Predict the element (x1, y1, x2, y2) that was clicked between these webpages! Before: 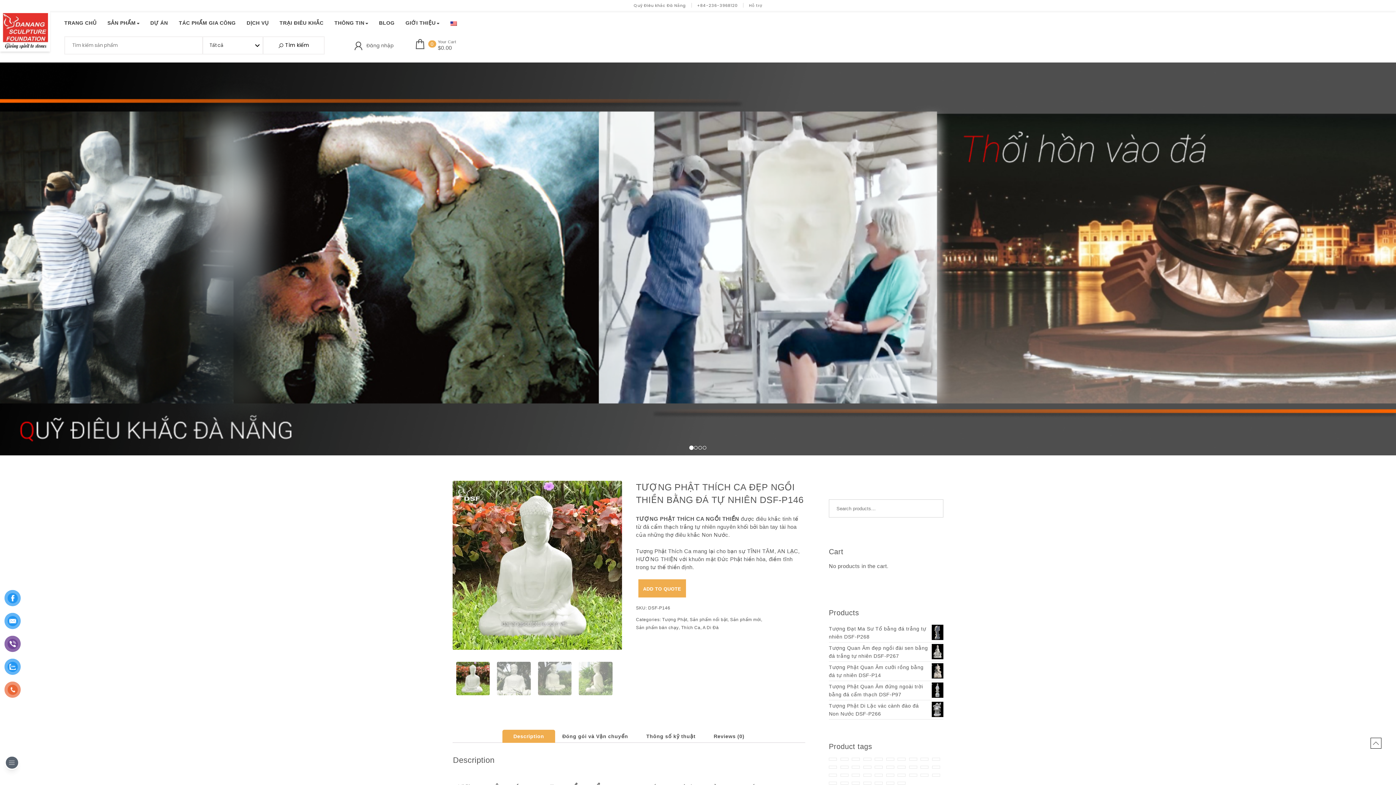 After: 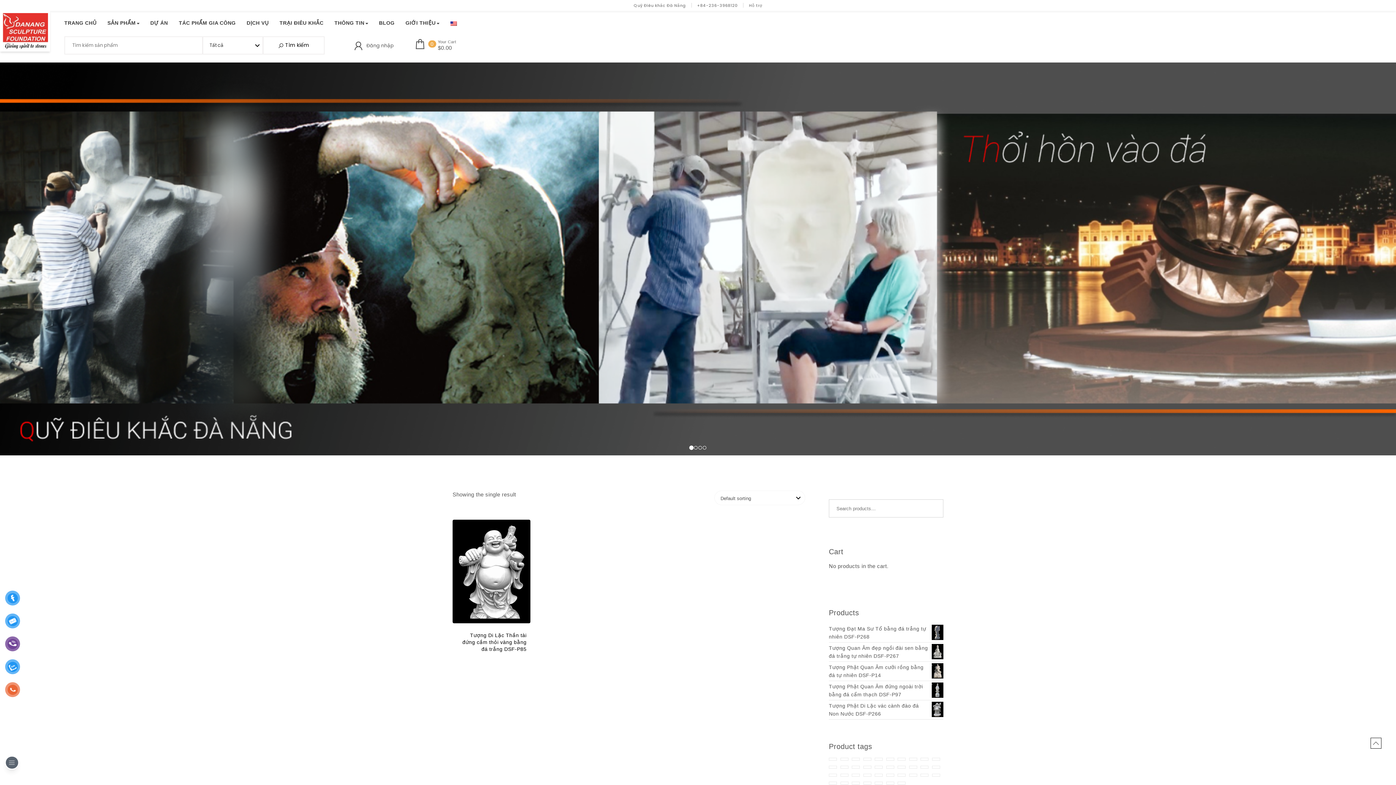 Action: bbox: (886, 774, 894, 776) label:  (1 product)